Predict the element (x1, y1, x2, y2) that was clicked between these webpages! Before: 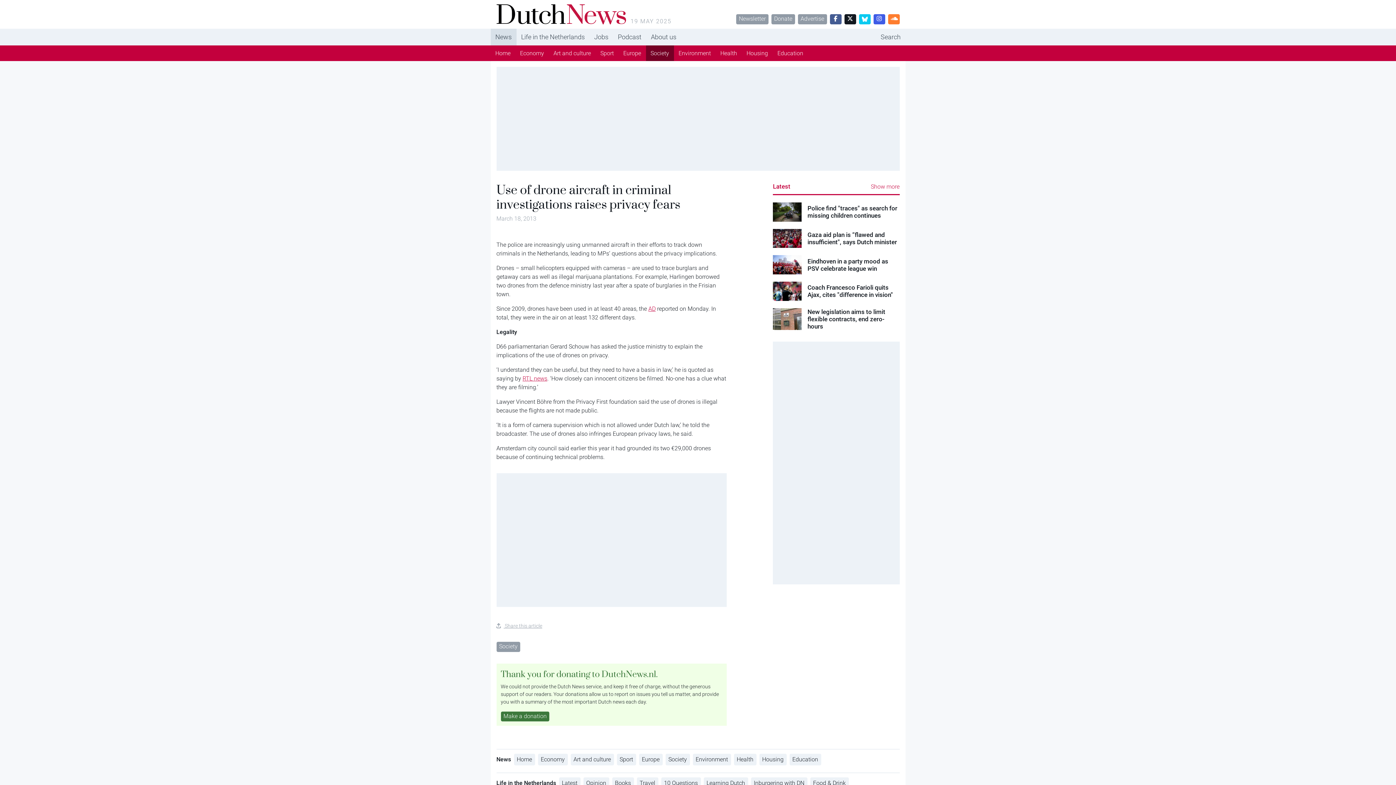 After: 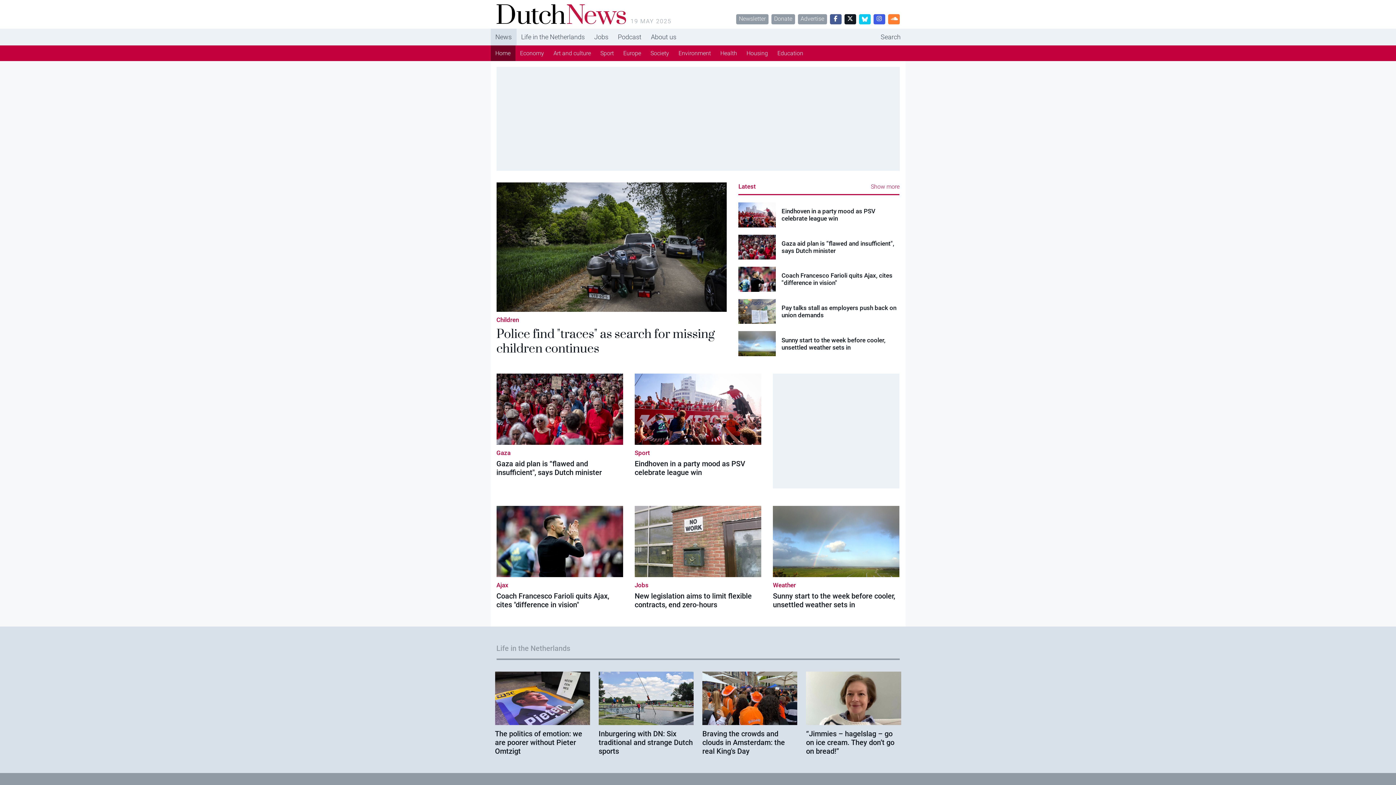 Action: bbox: (514, 754, 535, 765) label: Home